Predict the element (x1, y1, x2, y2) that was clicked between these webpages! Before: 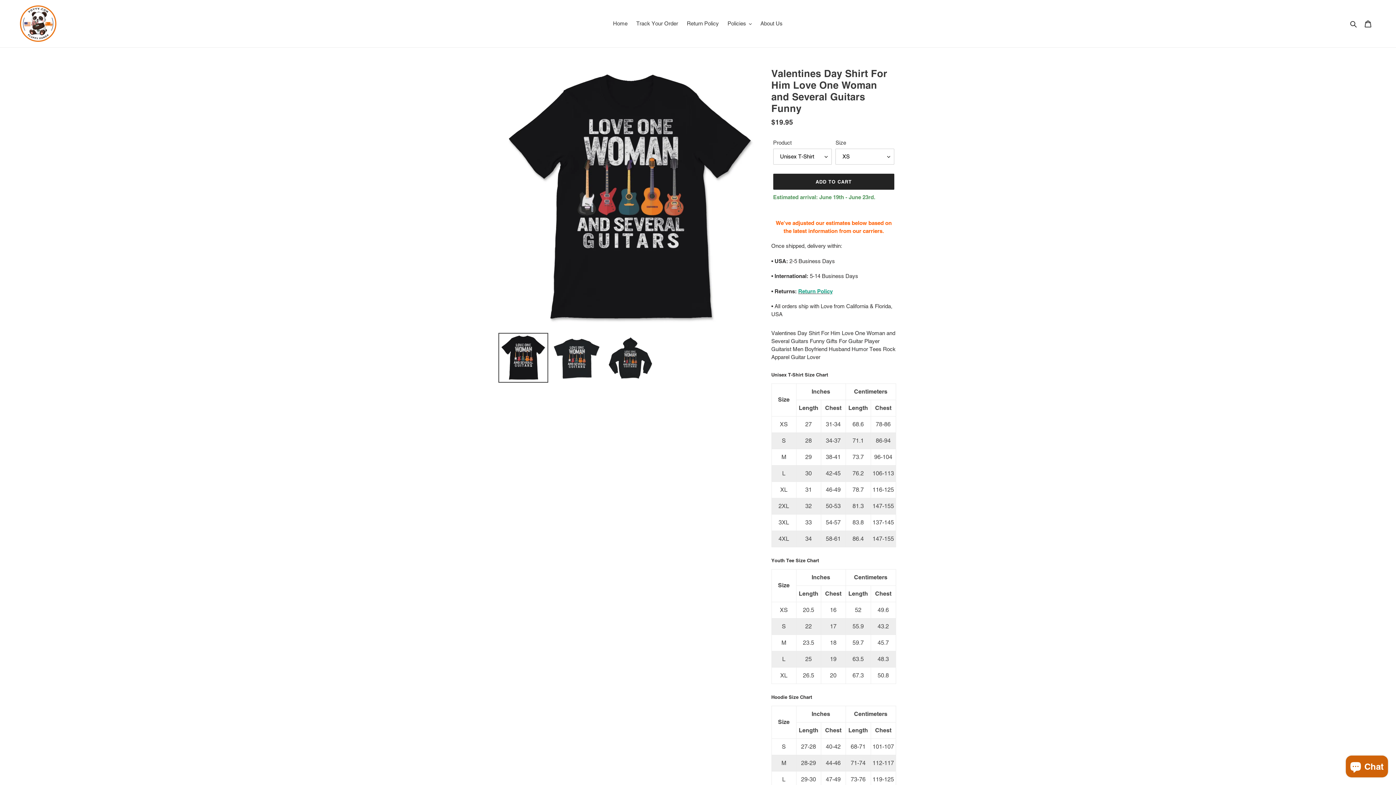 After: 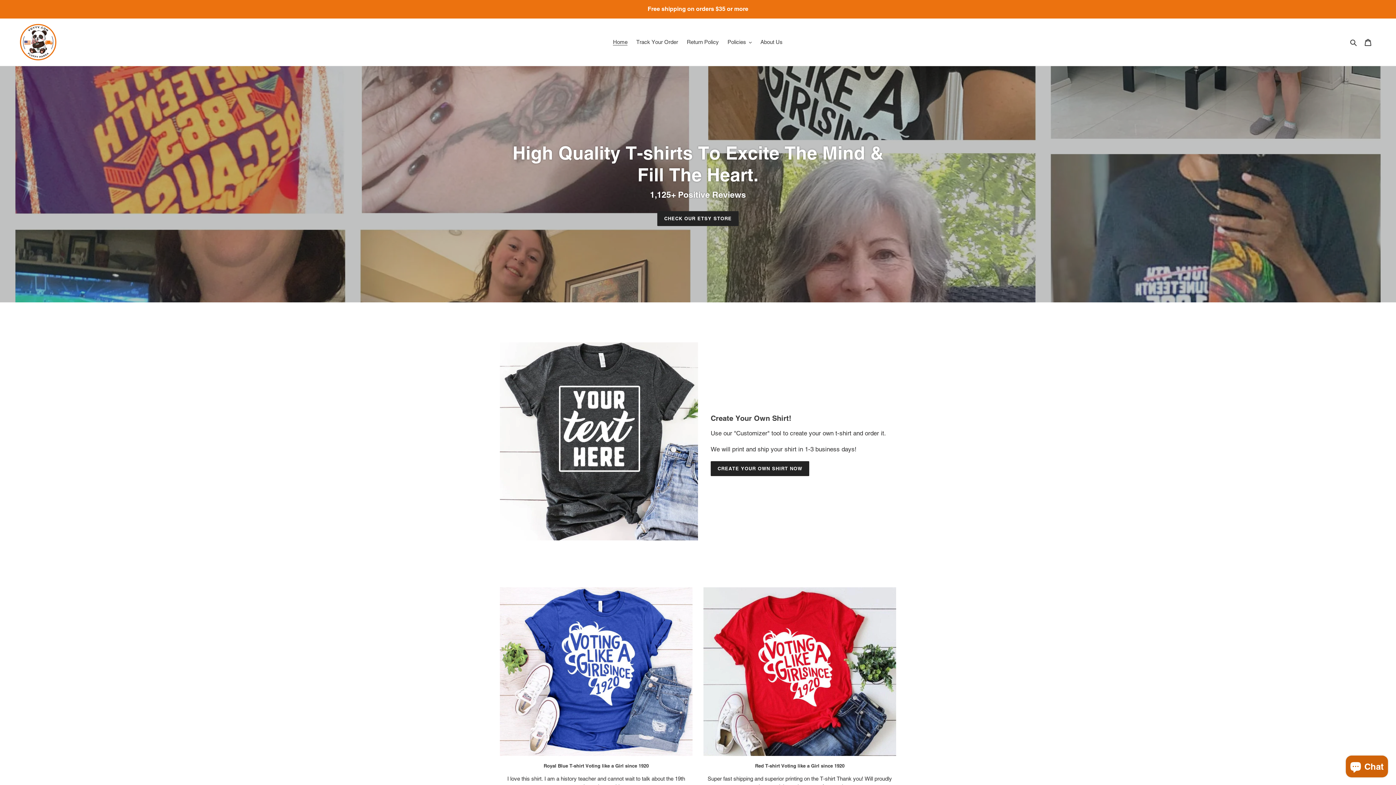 Action: bbox: (609, 18, 631, 28) label: Home